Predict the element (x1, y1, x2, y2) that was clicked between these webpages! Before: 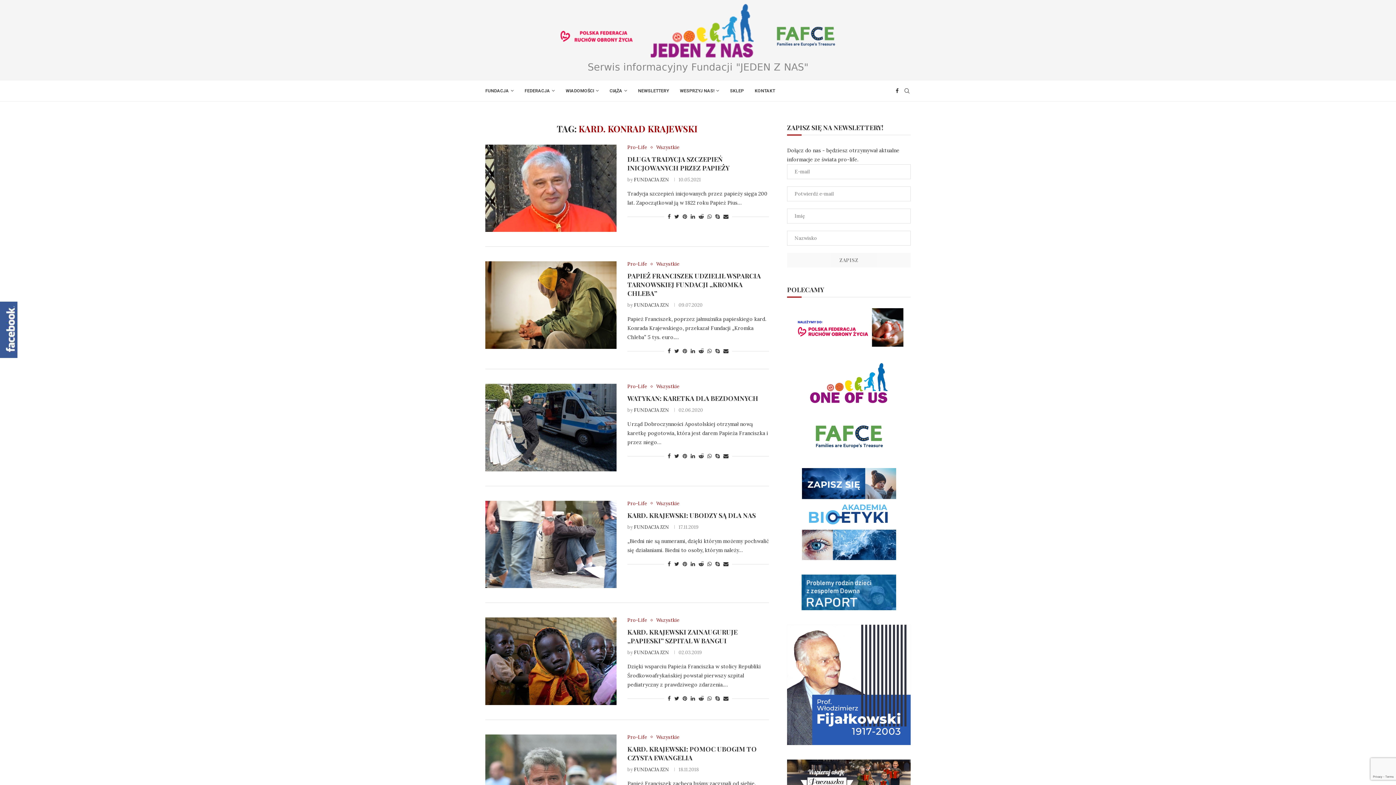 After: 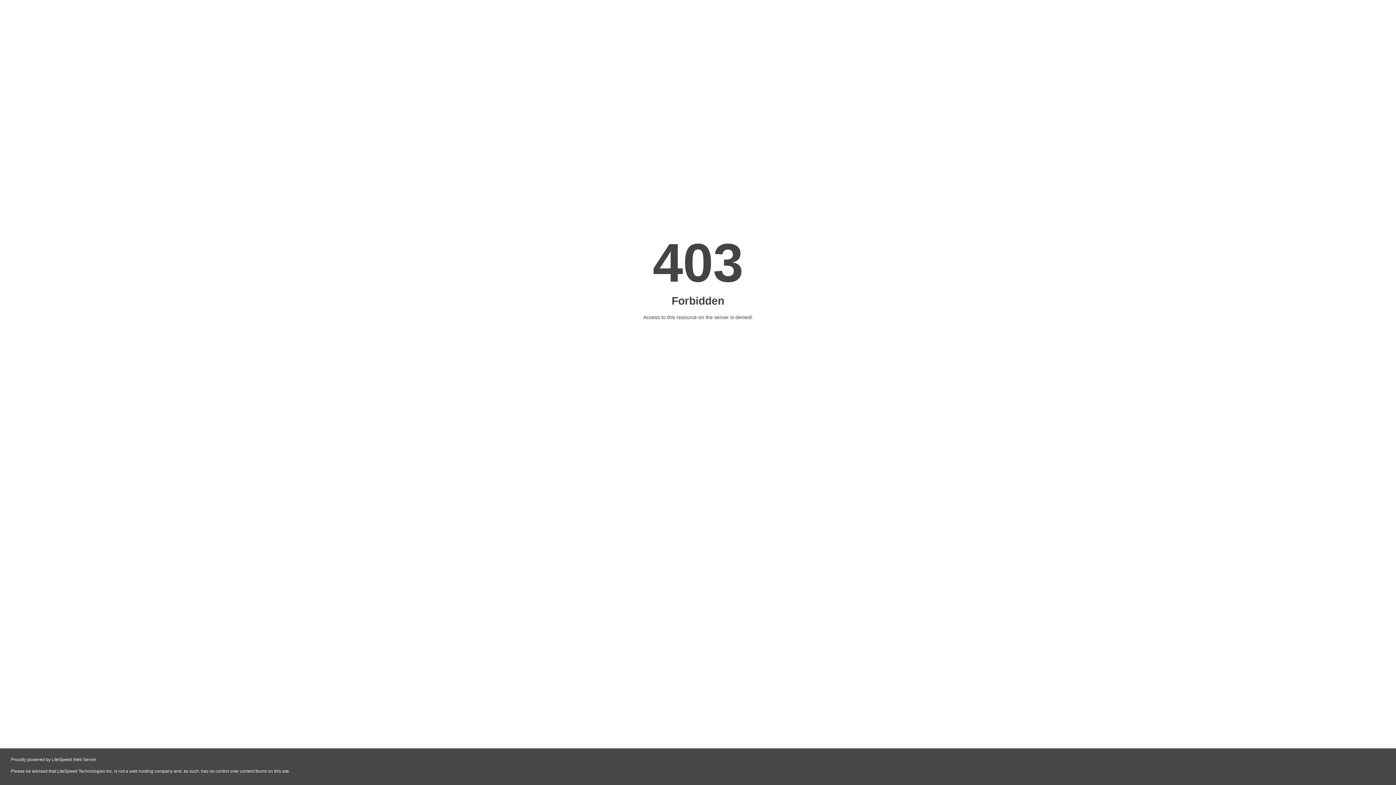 Action: bbox: (787, 759, 910, 766)